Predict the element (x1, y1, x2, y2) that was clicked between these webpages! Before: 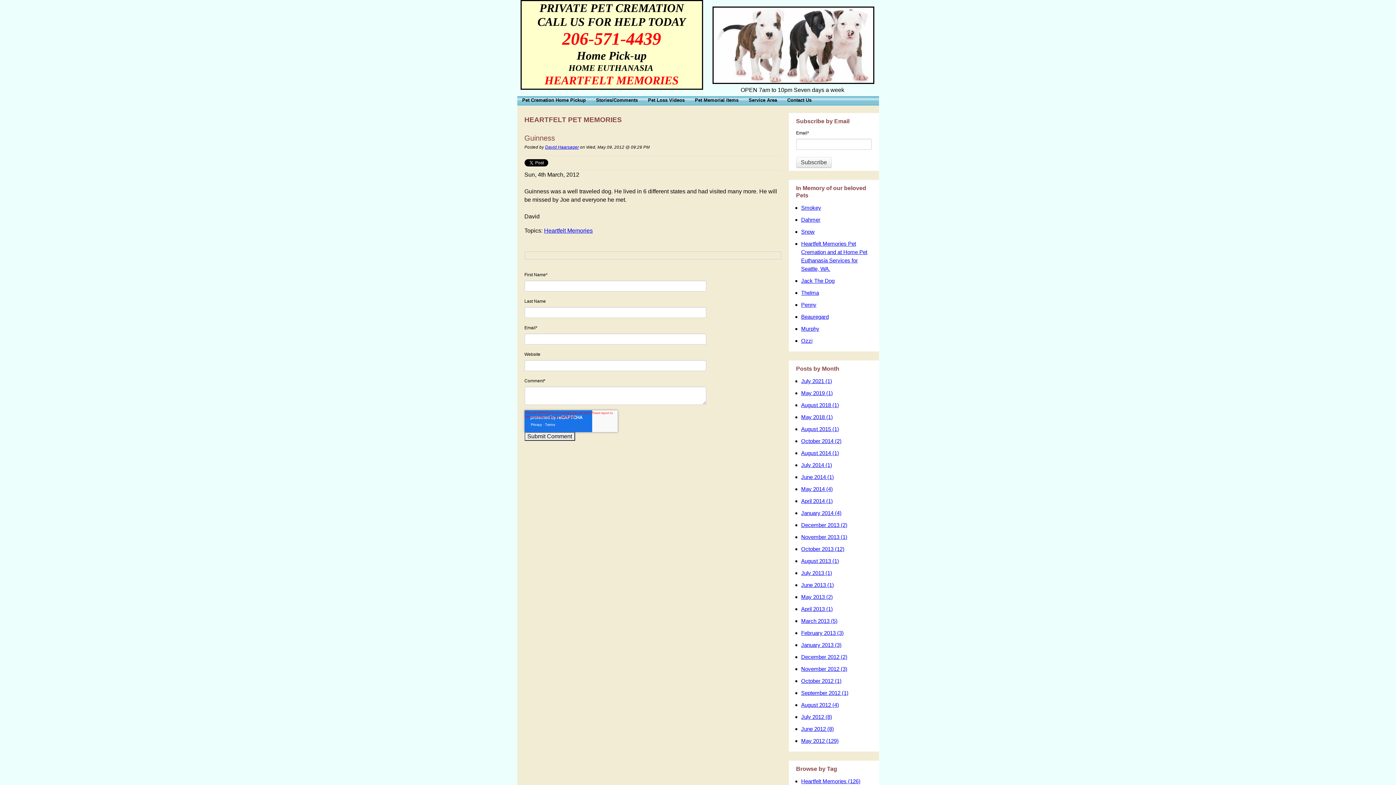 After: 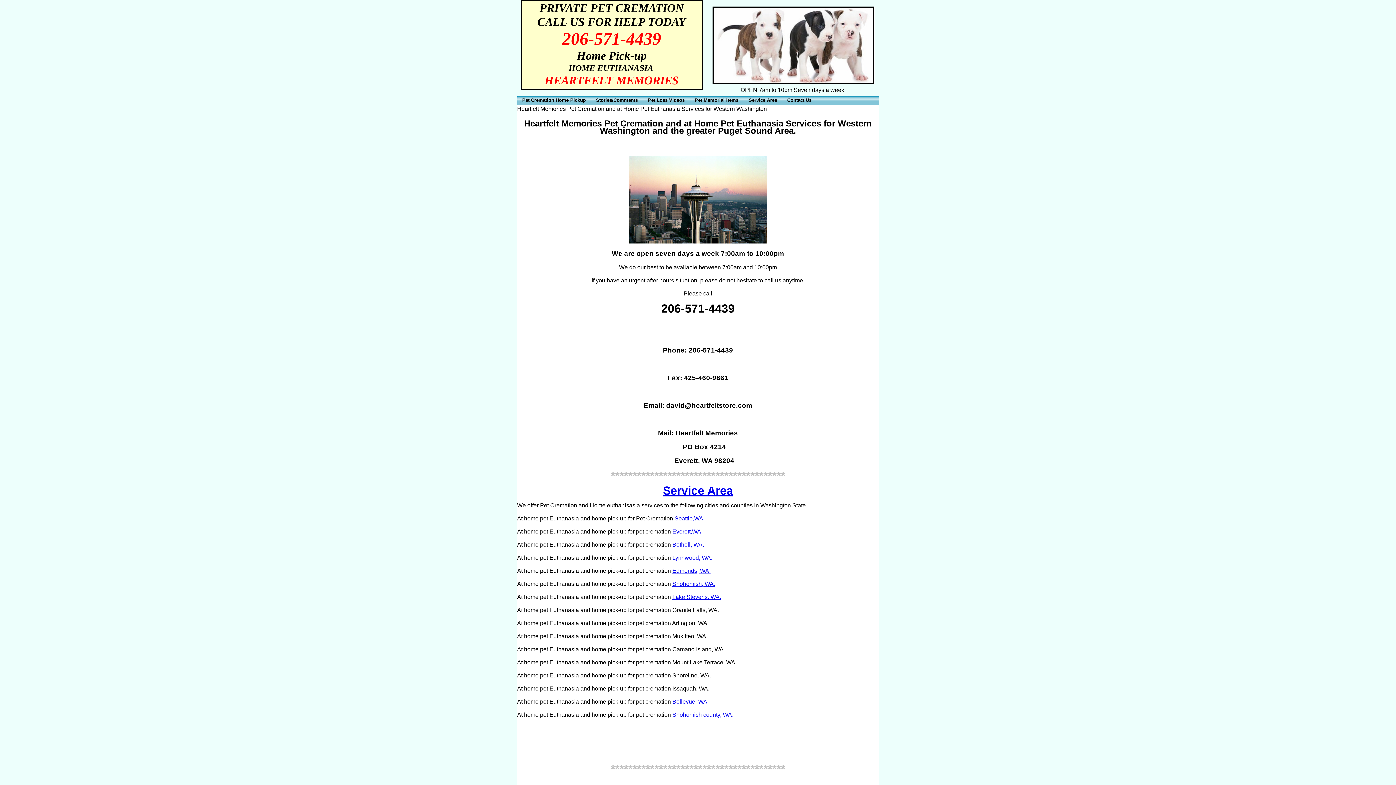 Action: bbox: (783, 96, 815, 105) label: Contact Us